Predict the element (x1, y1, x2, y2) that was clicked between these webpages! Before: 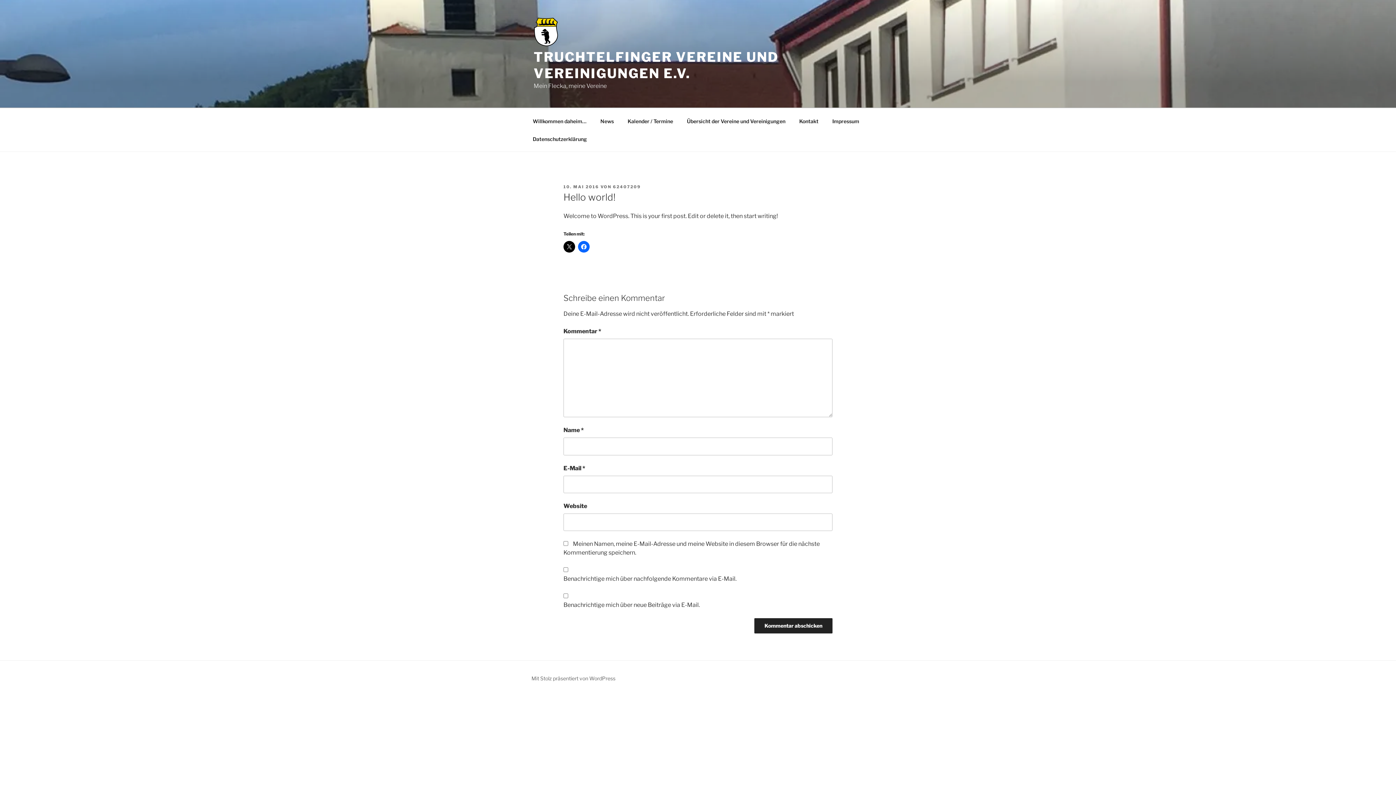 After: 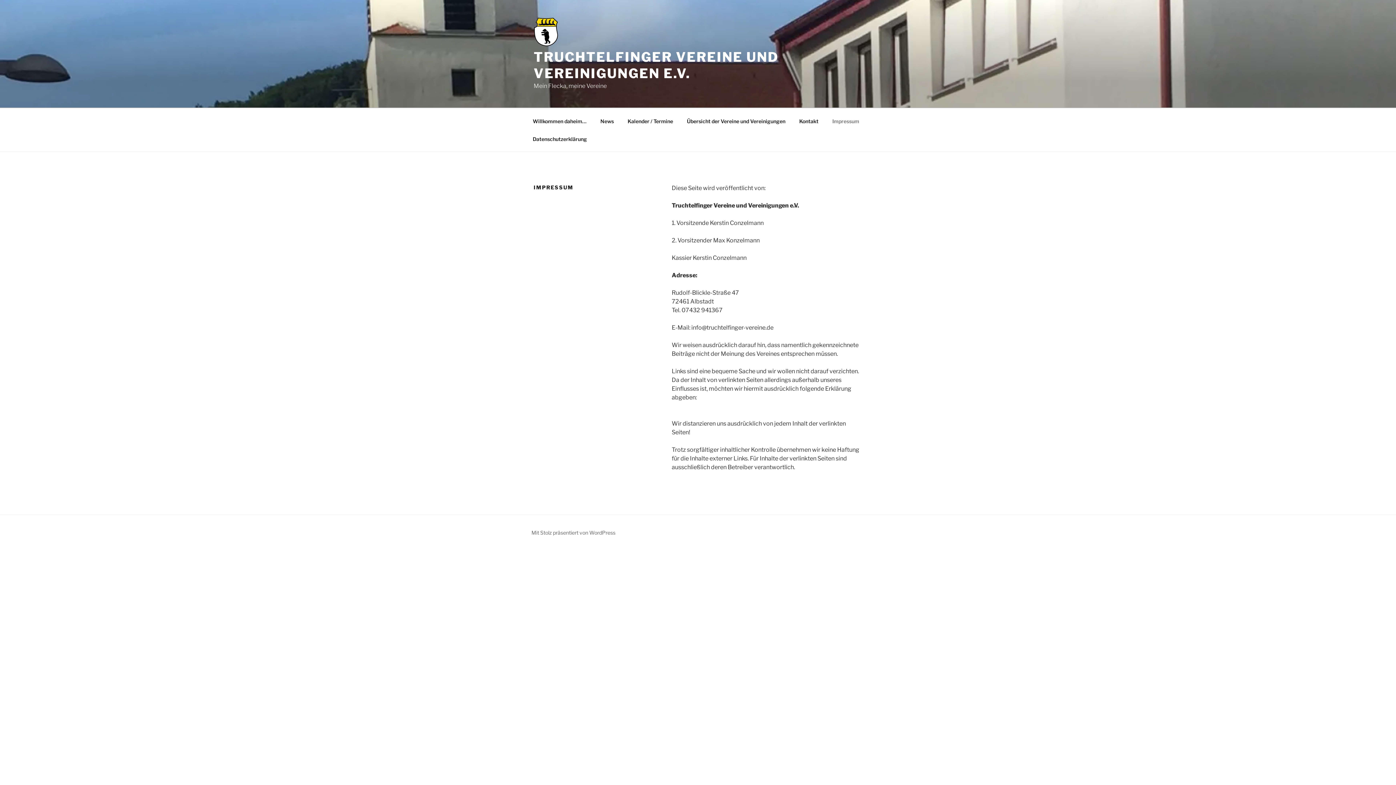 Action: label: Impressum bbox: (826, 112, 865, 130)